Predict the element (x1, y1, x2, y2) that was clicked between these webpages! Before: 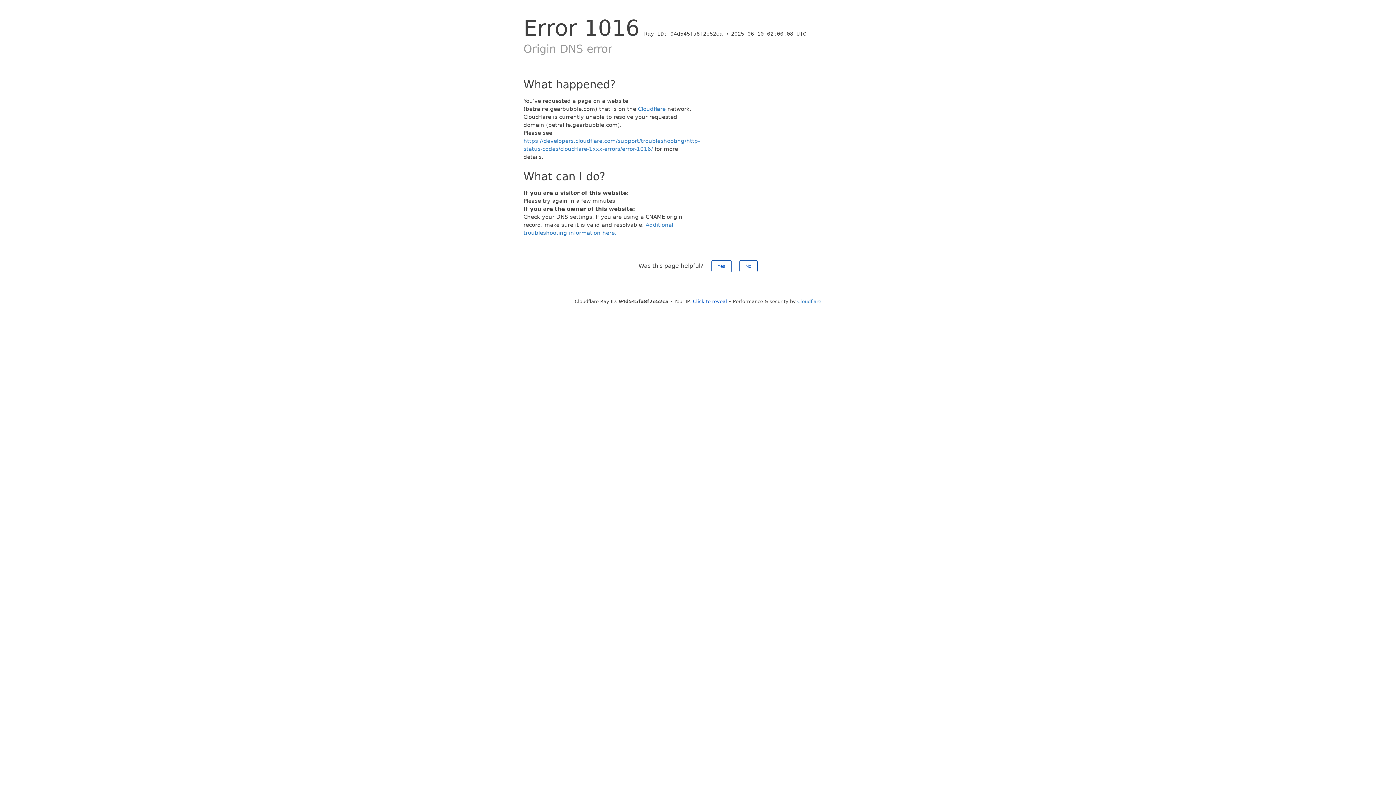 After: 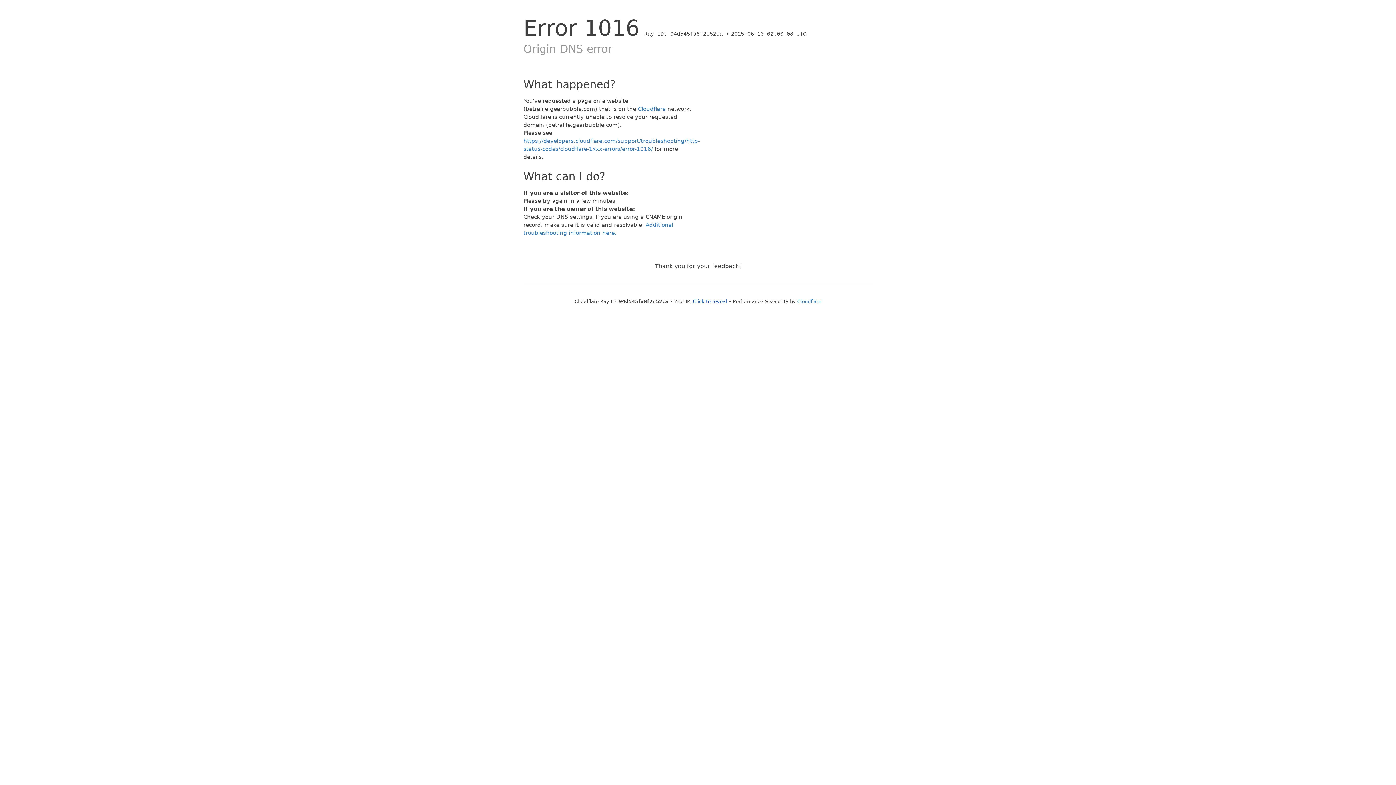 Action: bbox: (711, 260, 731, 272) label: Yes